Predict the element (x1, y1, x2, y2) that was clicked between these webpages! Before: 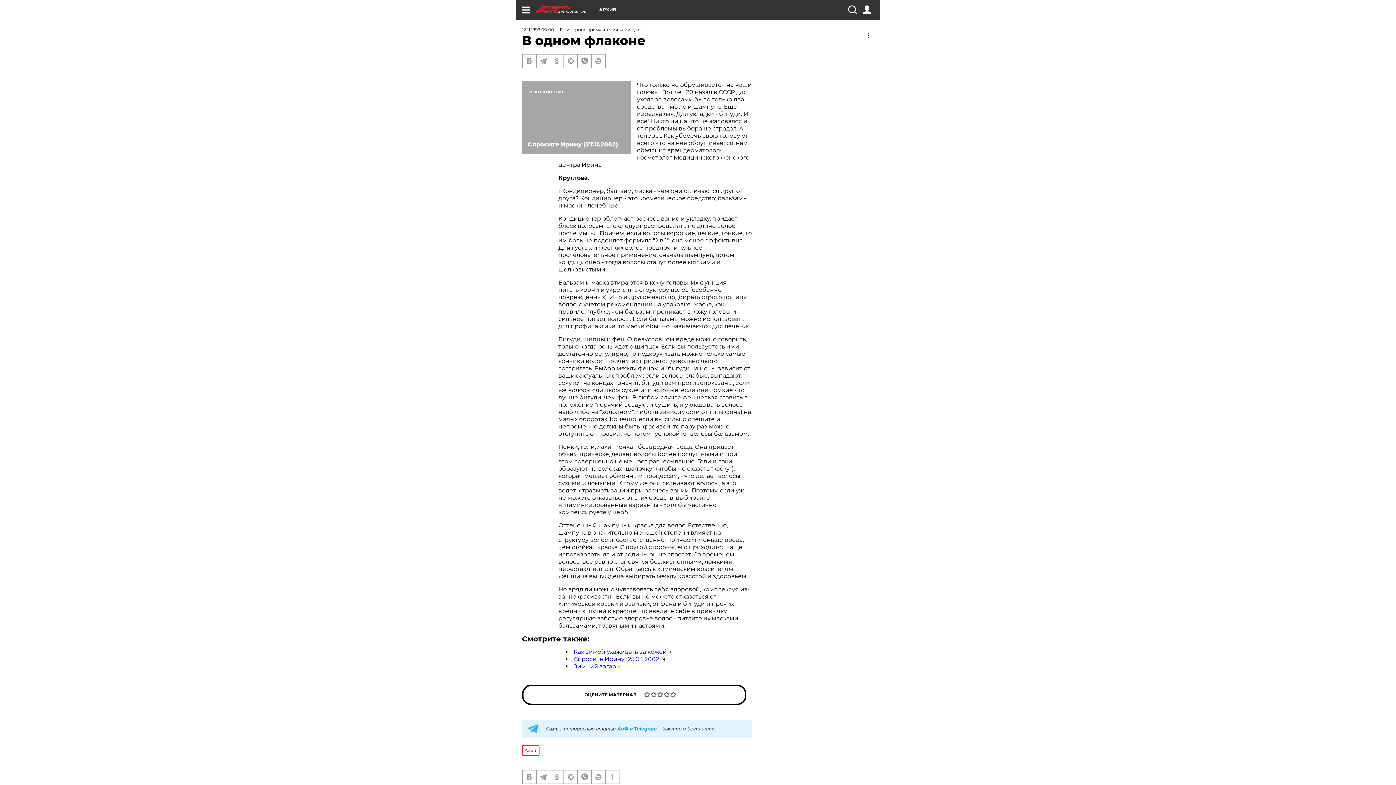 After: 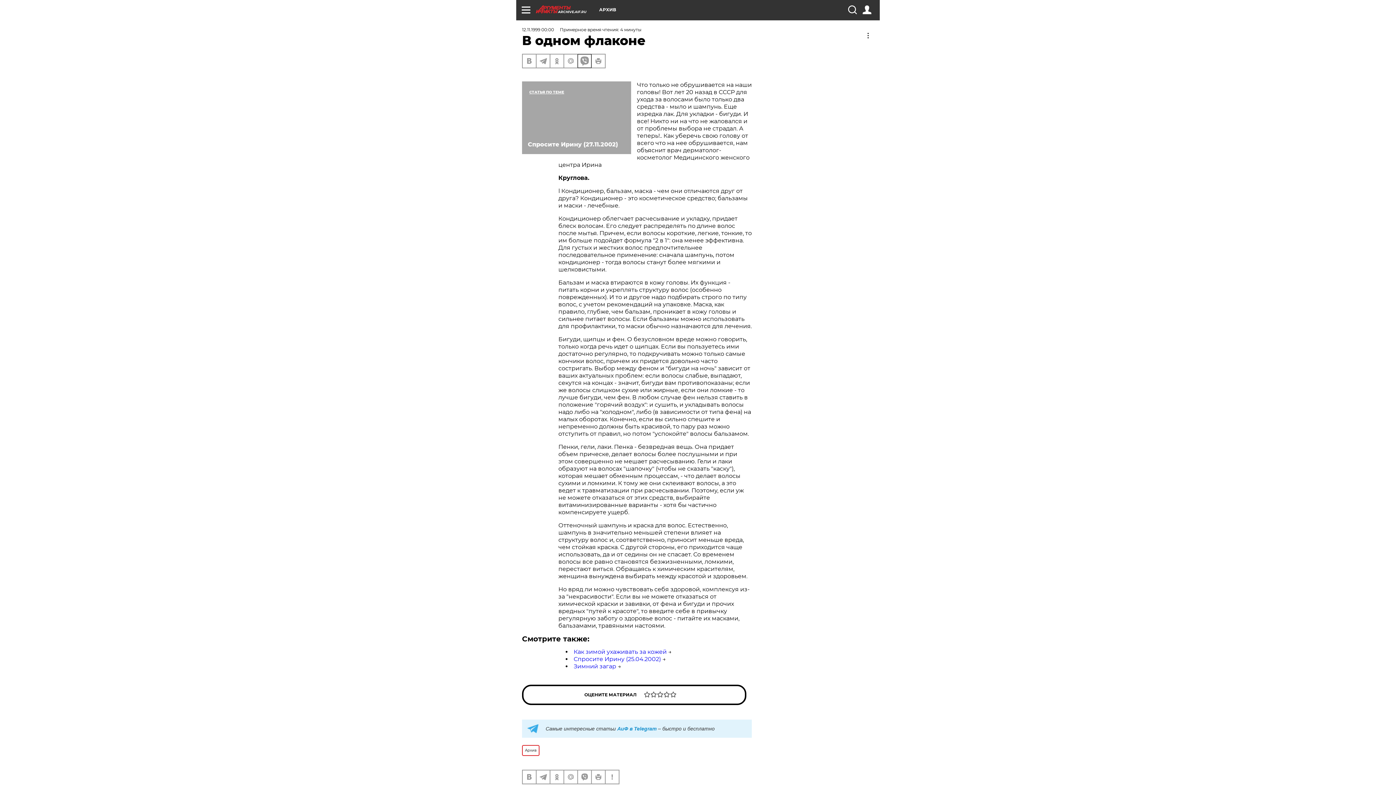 Action: bbox: (578, 54, 591, 67)